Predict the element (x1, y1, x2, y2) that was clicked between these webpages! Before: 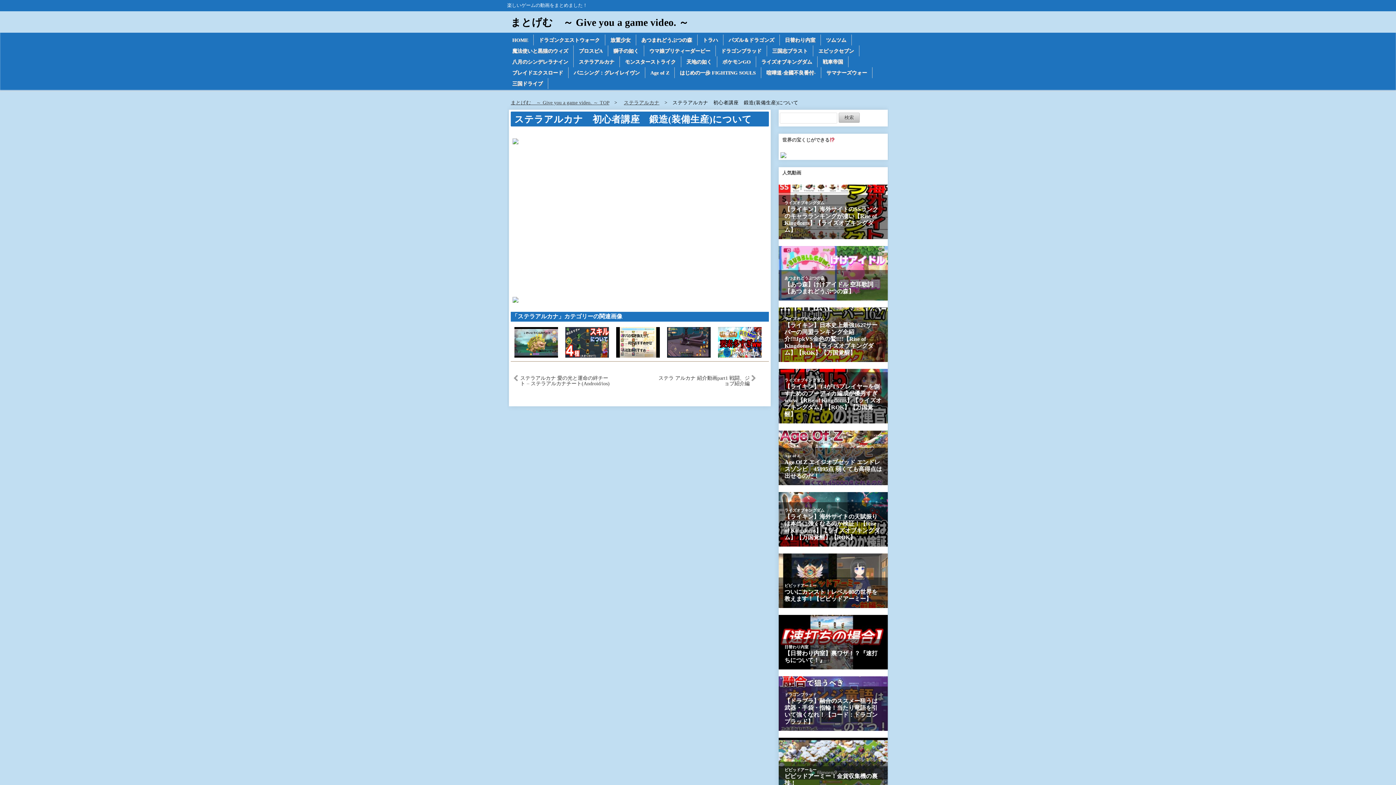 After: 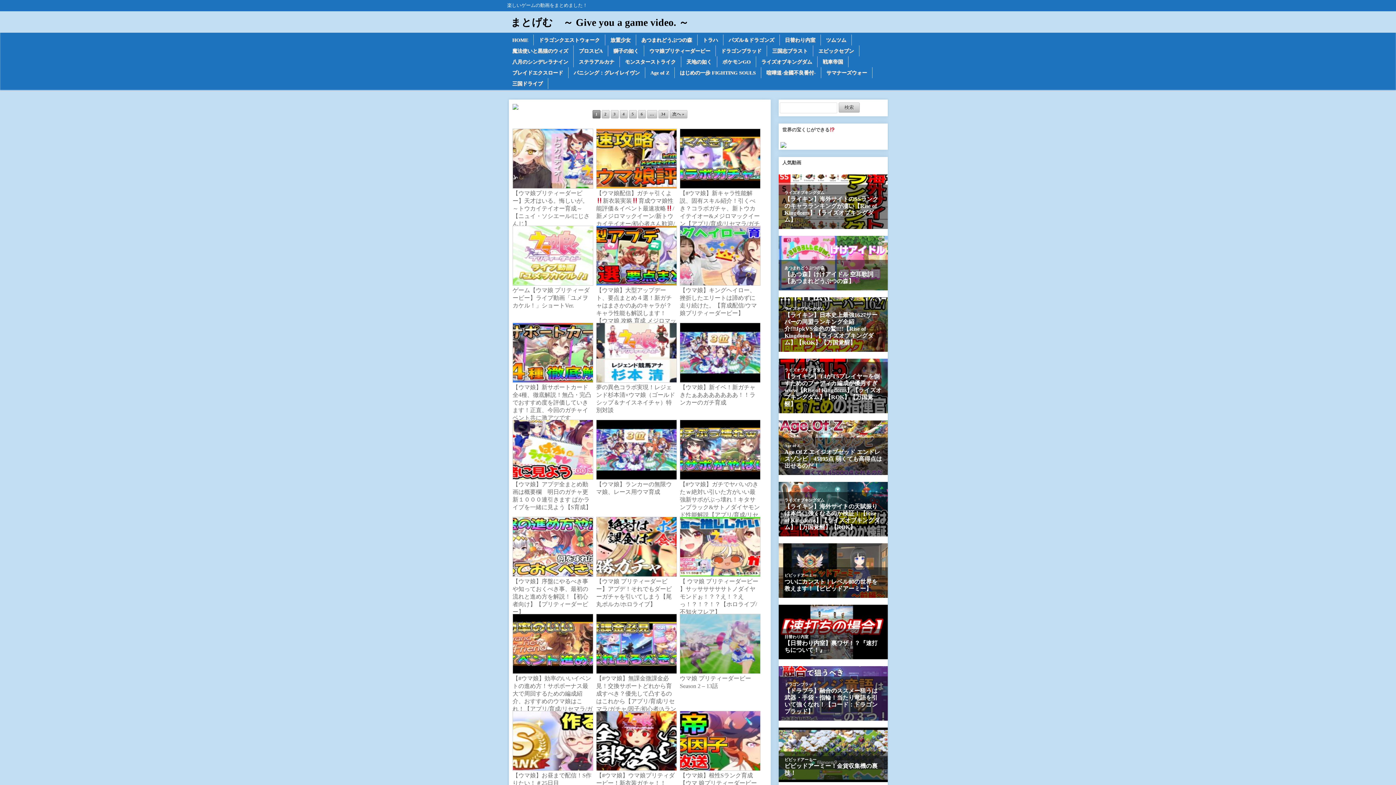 Action: label: HOME bbox: (507, 34, 533, 45)